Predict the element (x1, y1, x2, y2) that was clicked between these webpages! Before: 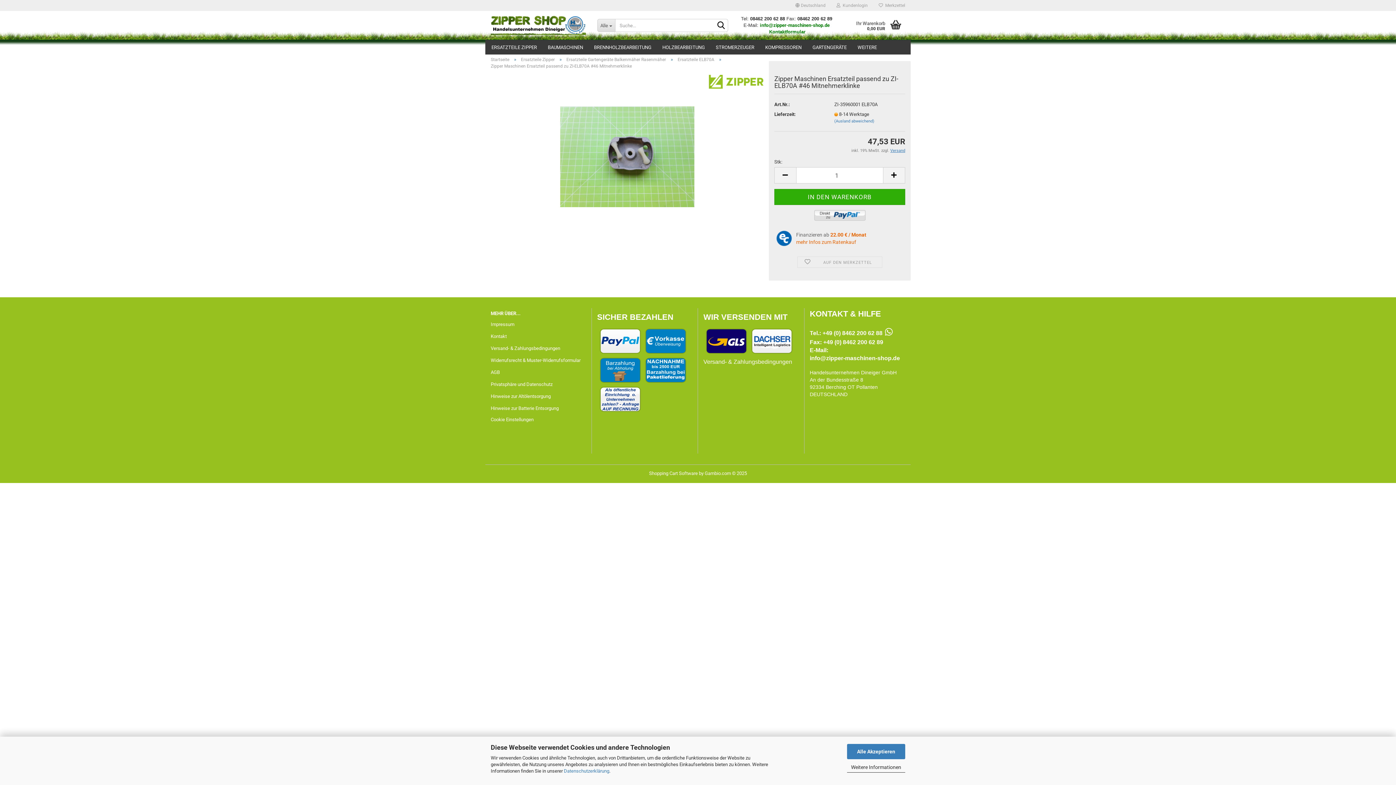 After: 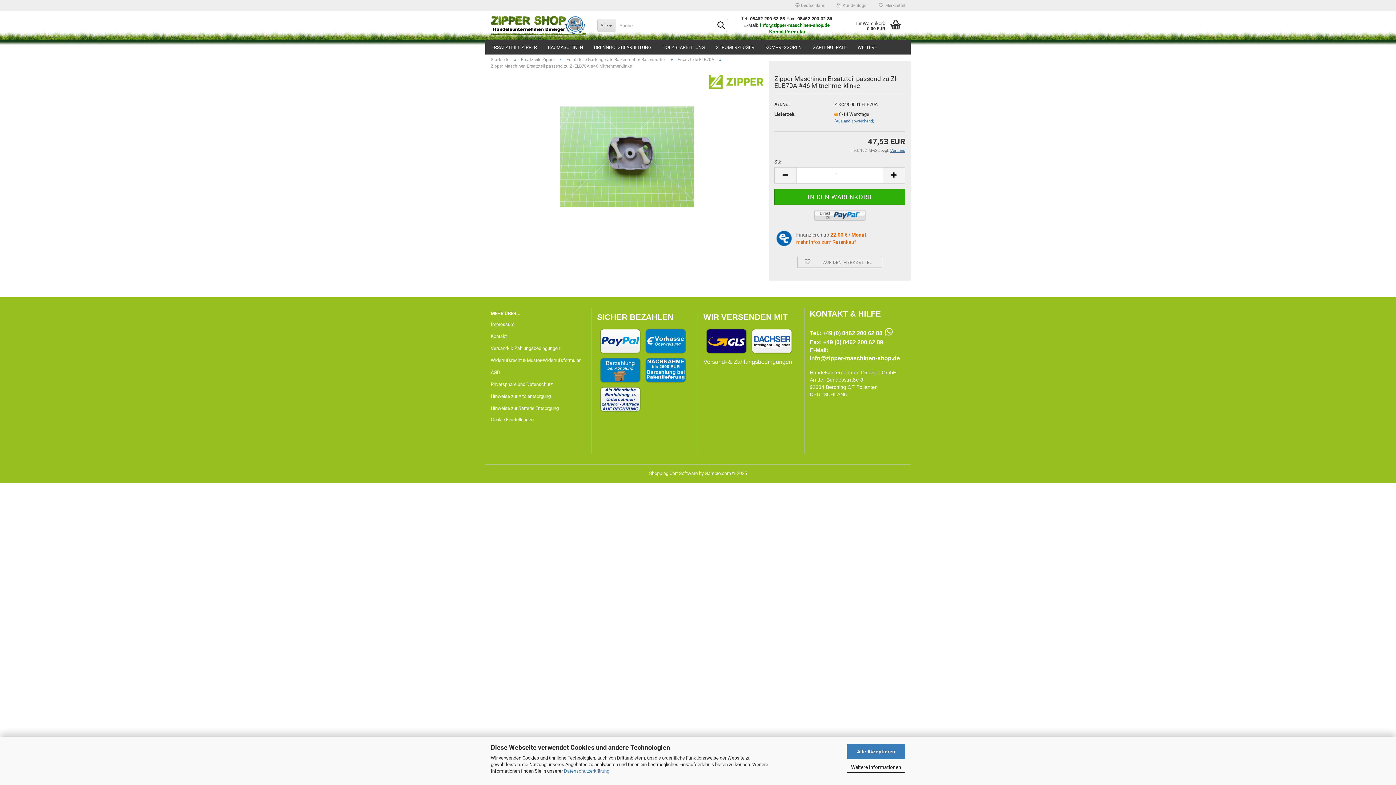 Action: bbox: (797, 256, 882, 268) label:  AUF DEN MERKZETTEL